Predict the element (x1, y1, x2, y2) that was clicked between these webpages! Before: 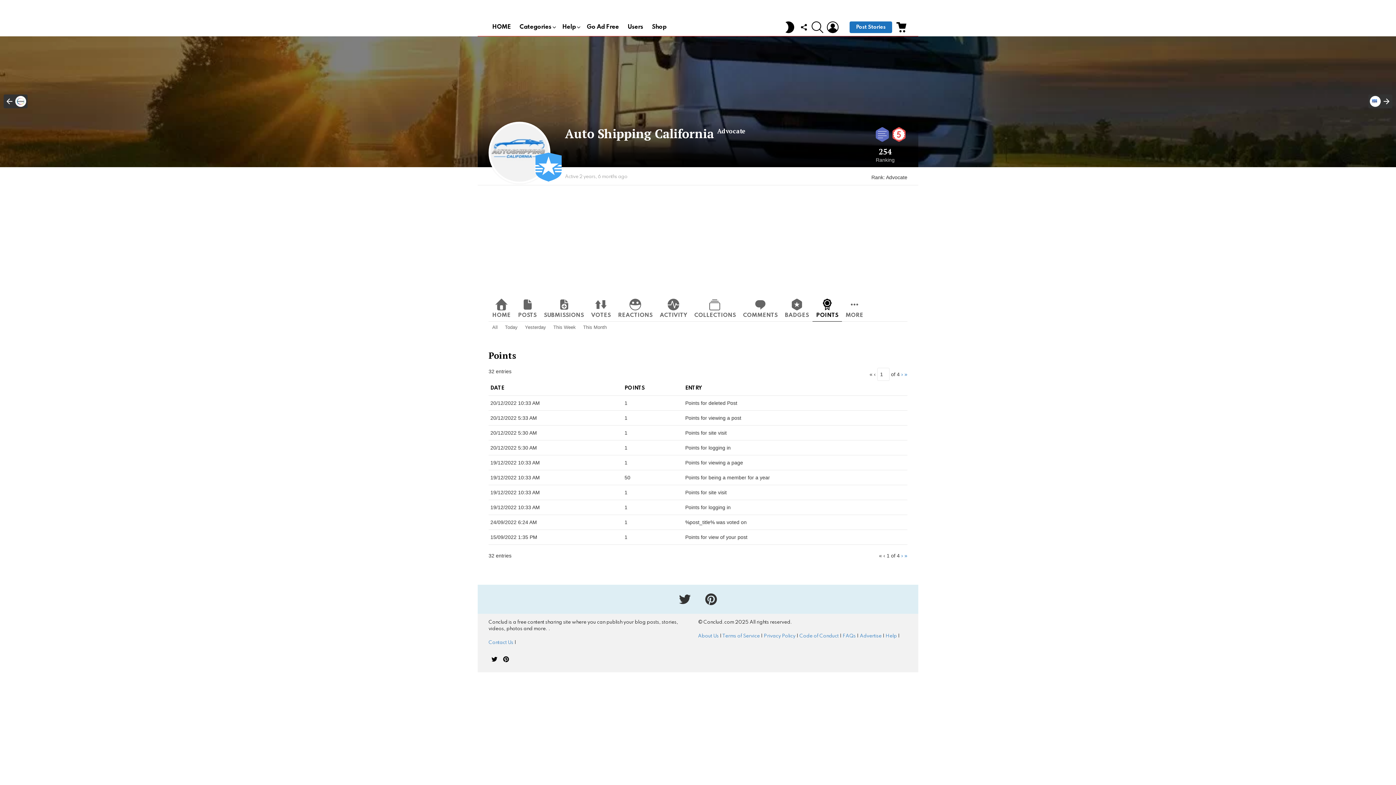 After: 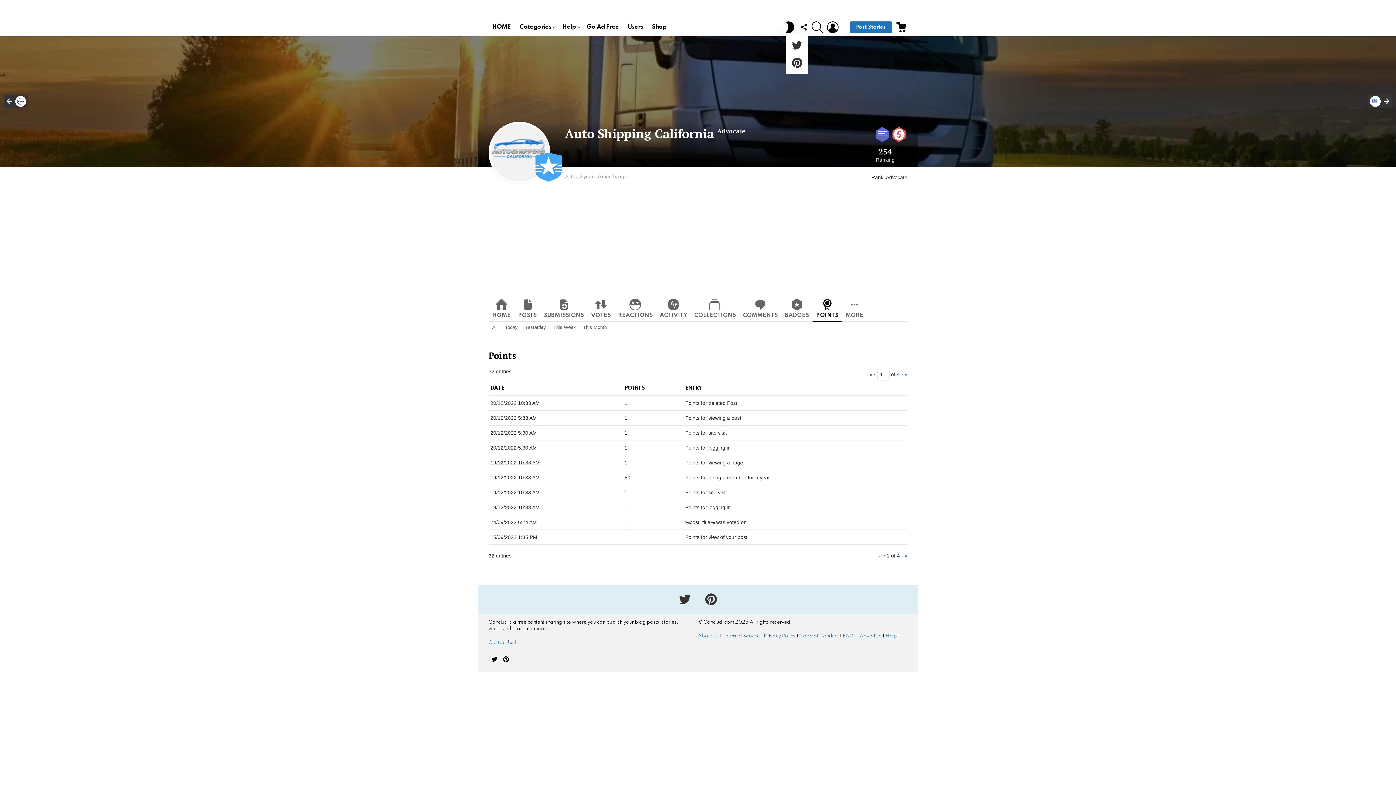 Action: label: FOLLOW US bbox: (799, 20, 808, 34)